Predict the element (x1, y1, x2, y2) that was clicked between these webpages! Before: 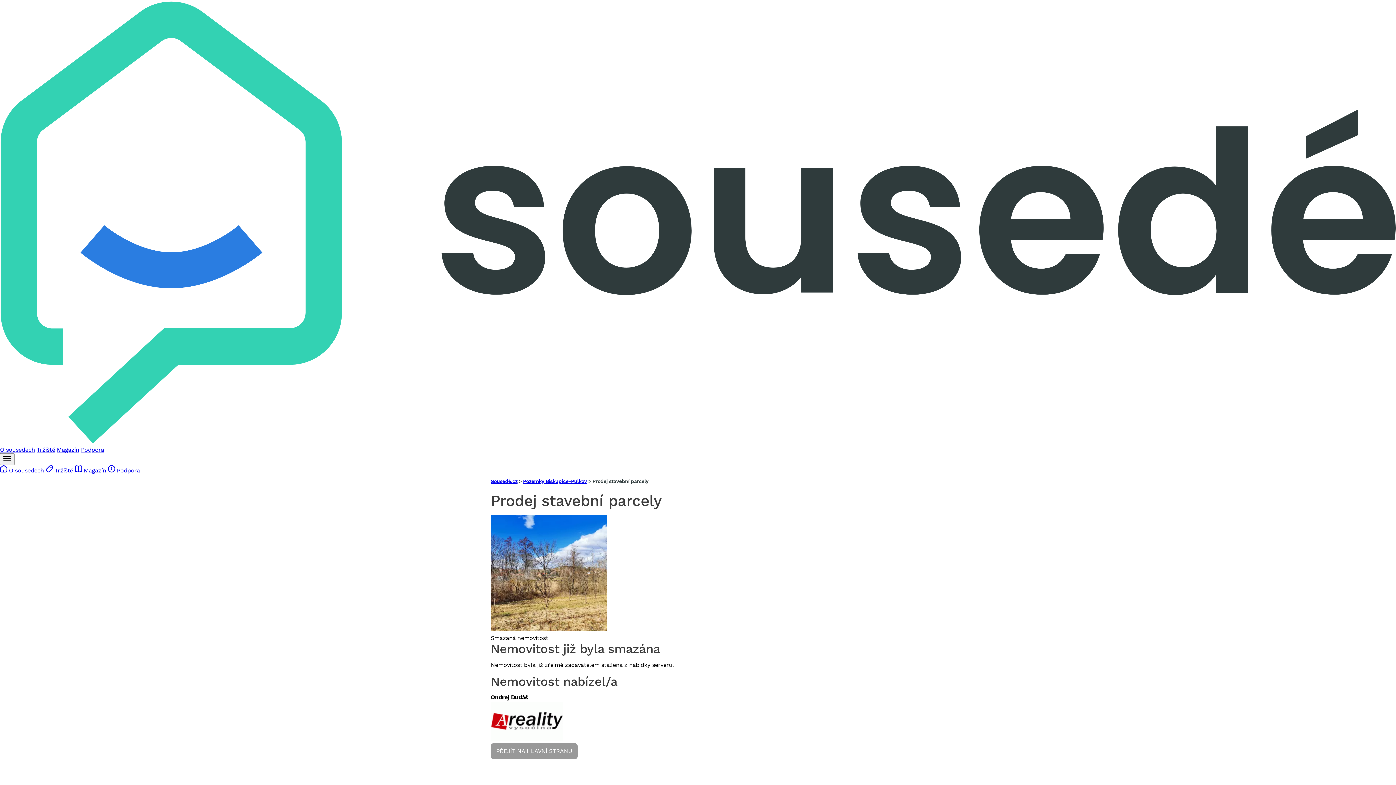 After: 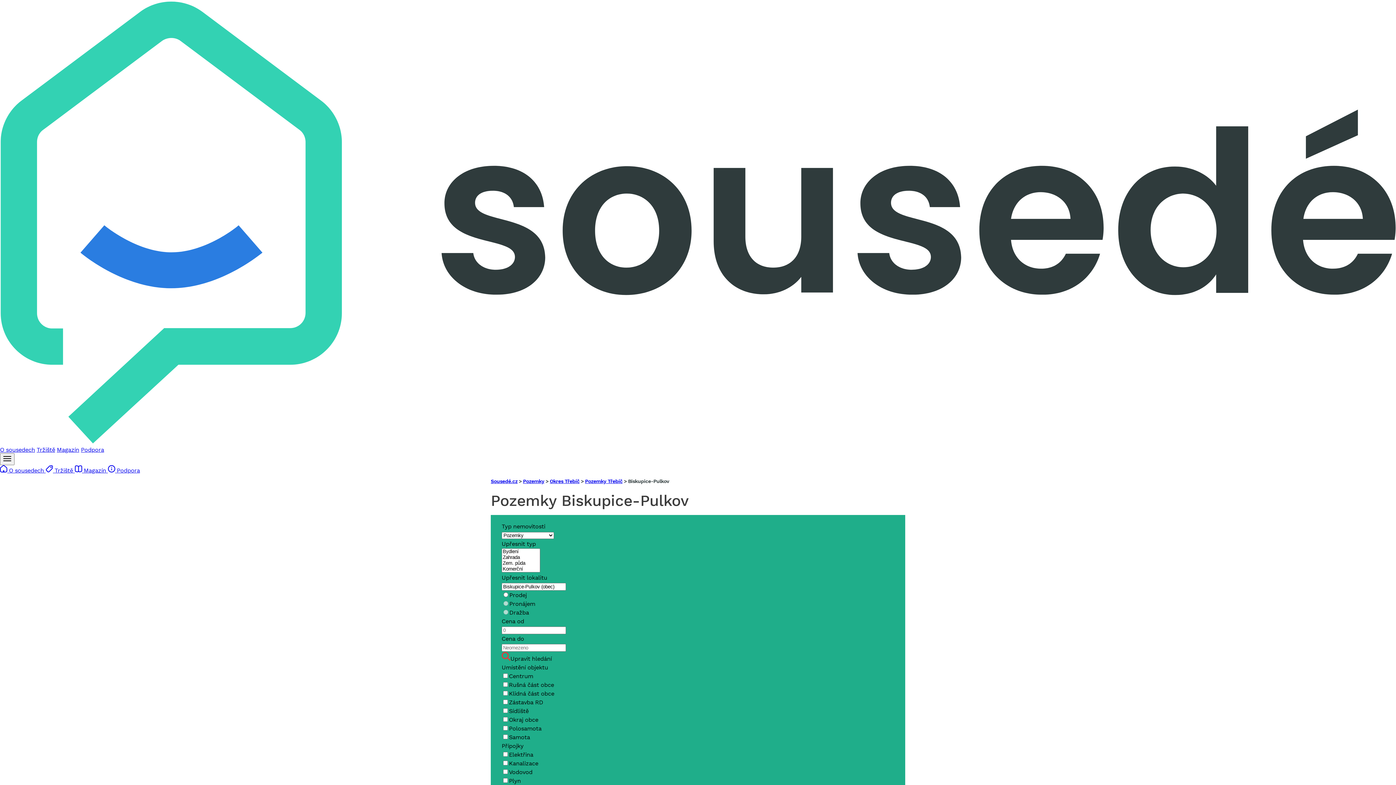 Action: bbox: (523, 478, 587, 484) label: Pozemky Biskupice-Pulkov